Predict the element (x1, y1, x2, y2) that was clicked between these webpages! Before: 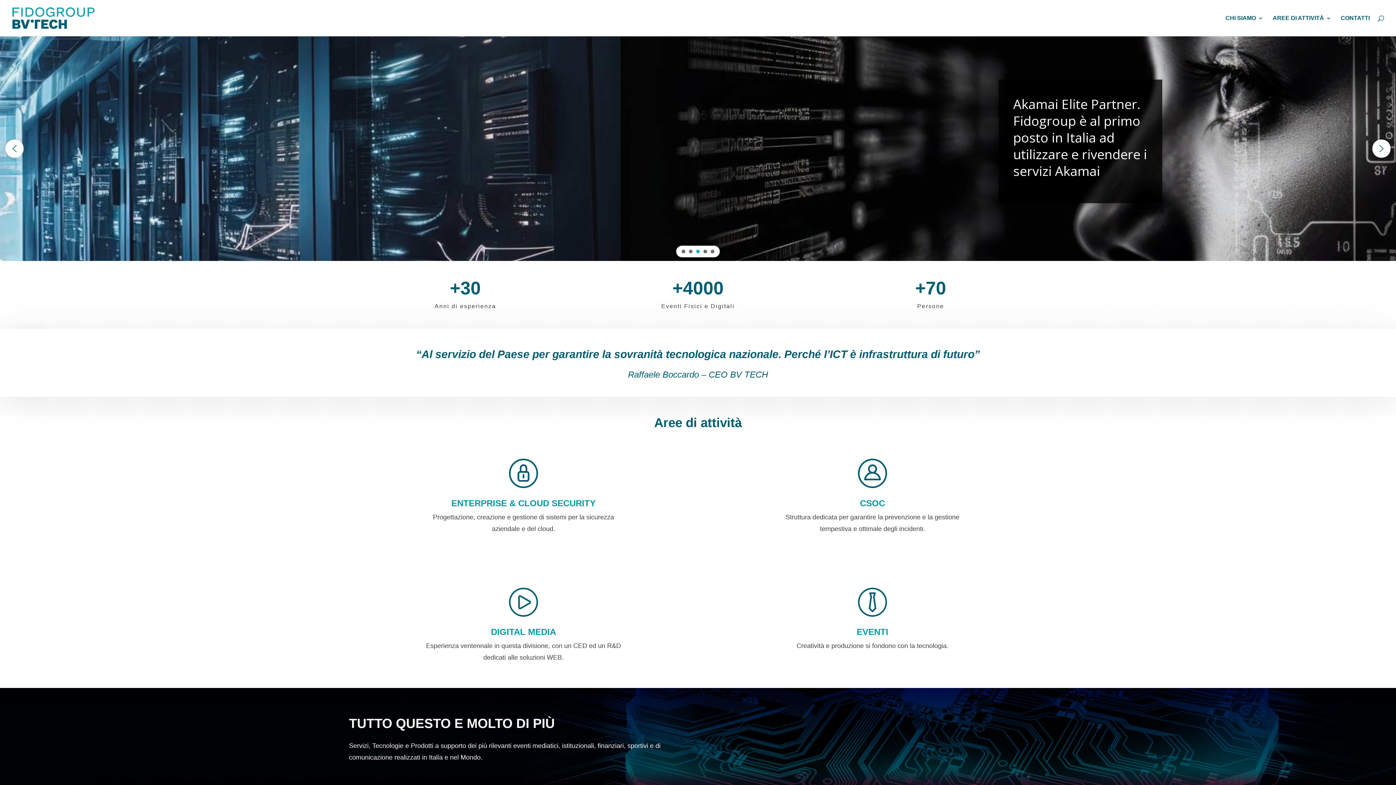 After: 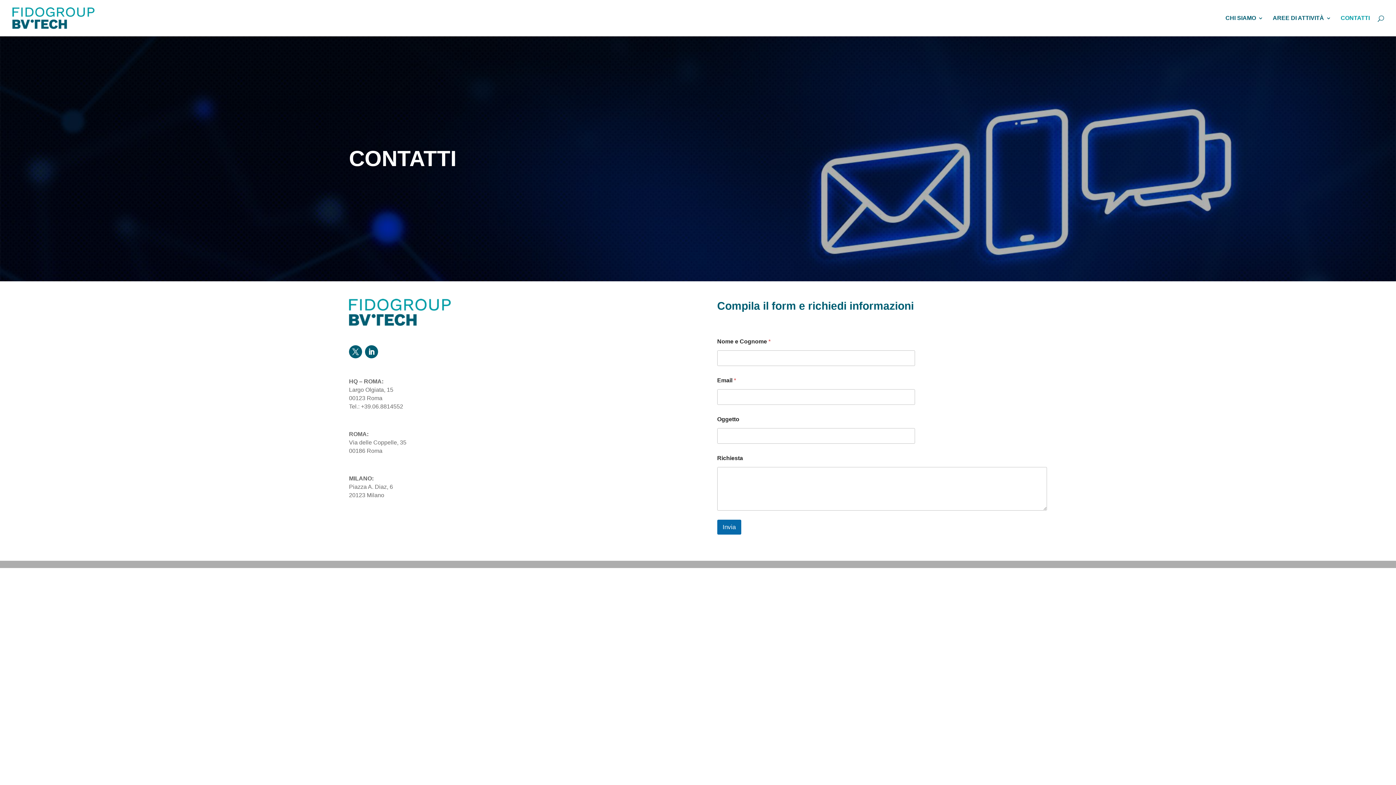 Action: label: CONTATTI bbox: (1341, 15, 1370, 36)